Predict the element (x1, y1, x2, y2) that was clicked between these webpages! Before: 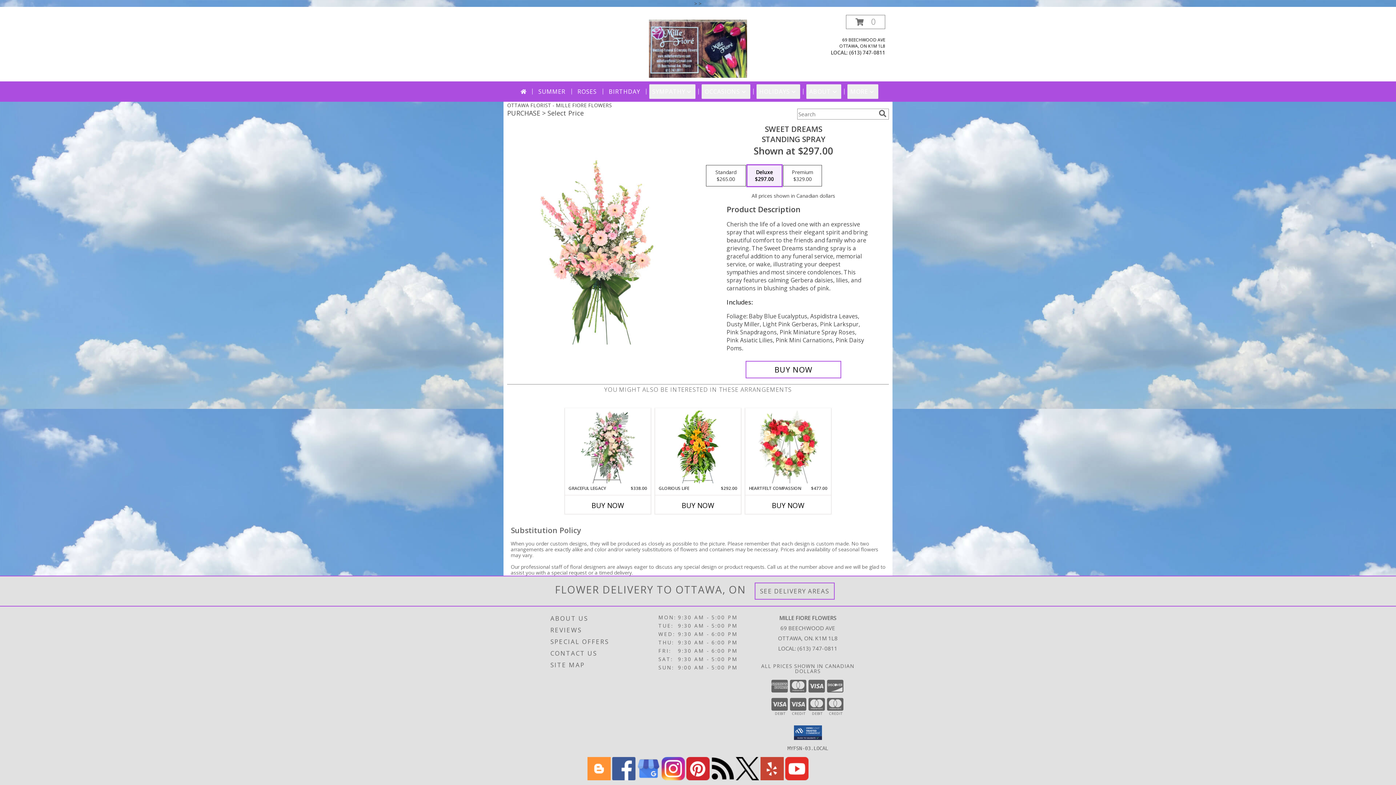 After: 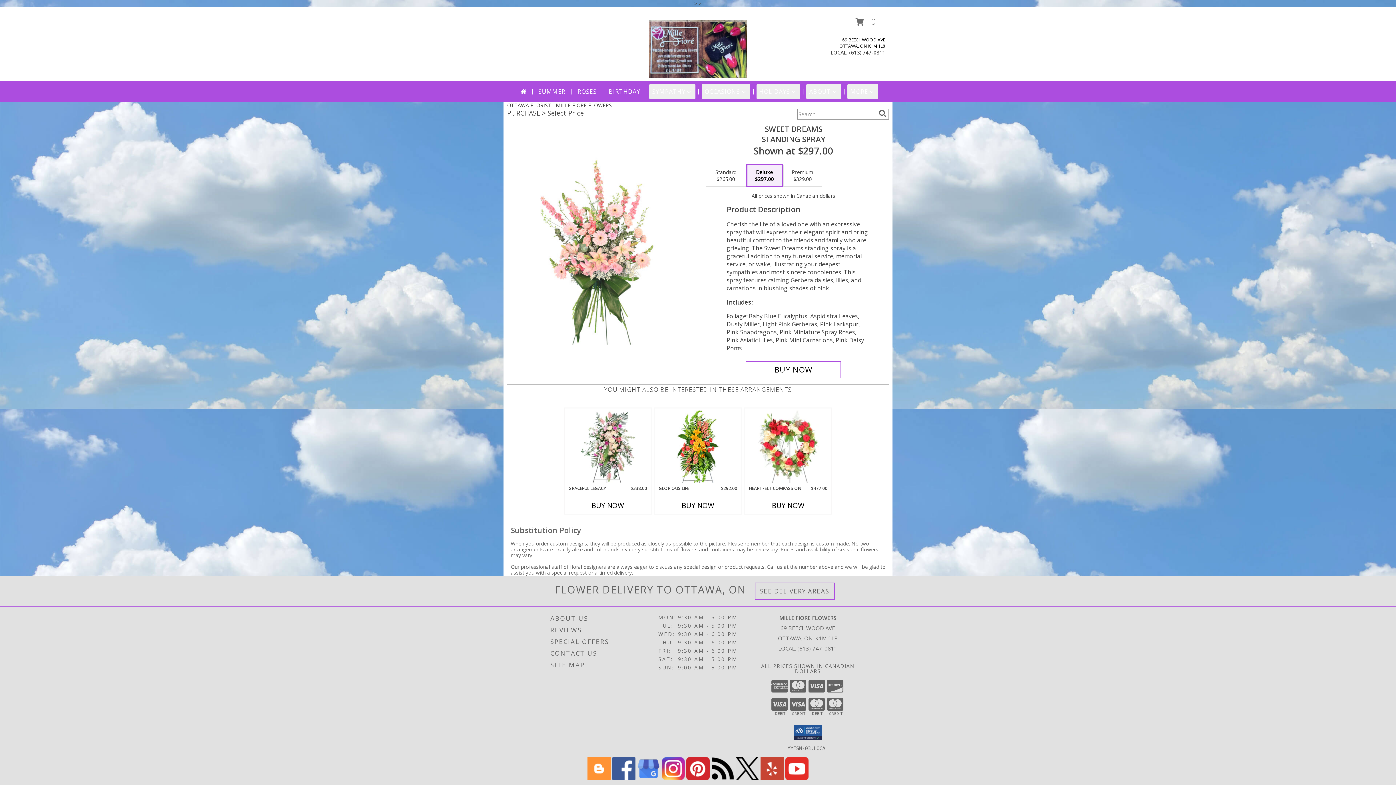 Action: label: View our Facebook bbox: (612, 775, 635, 782)